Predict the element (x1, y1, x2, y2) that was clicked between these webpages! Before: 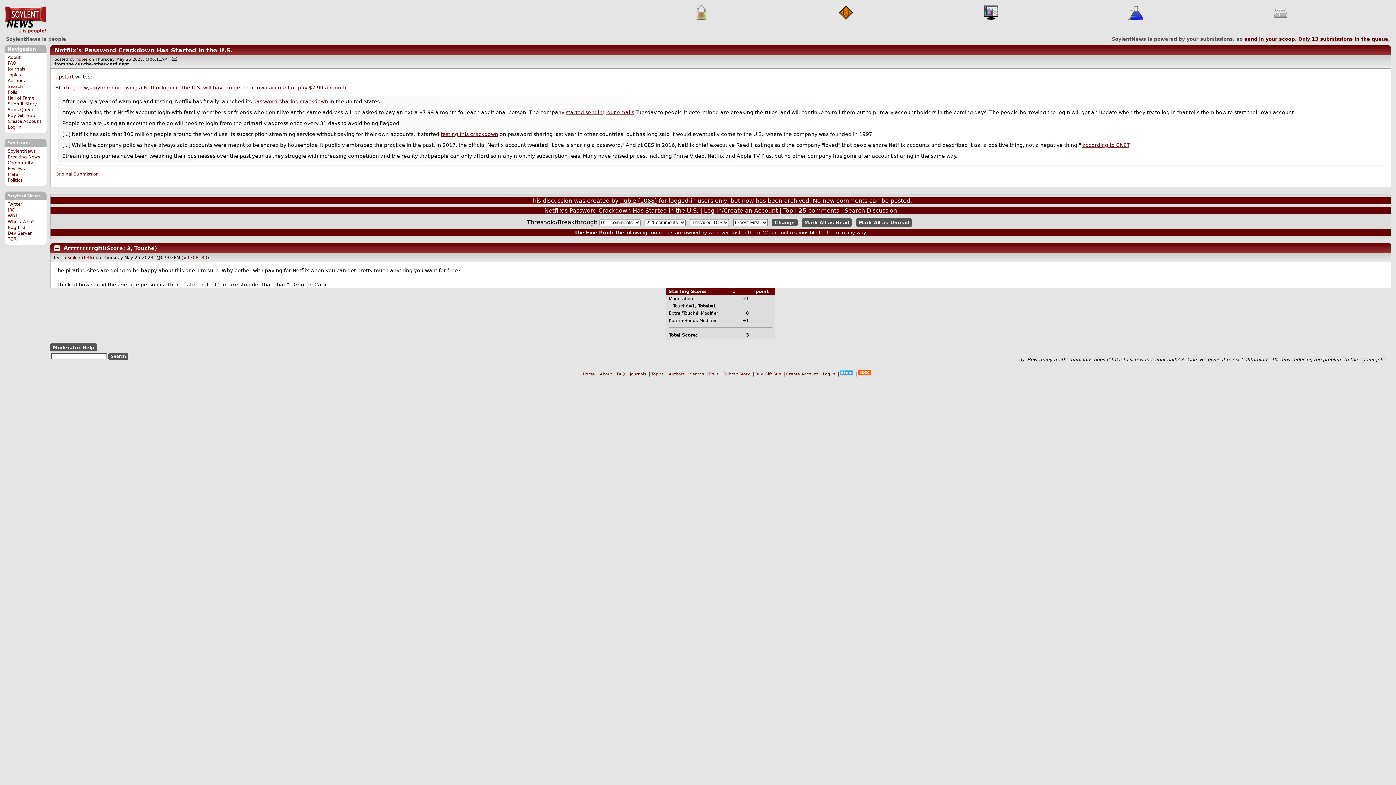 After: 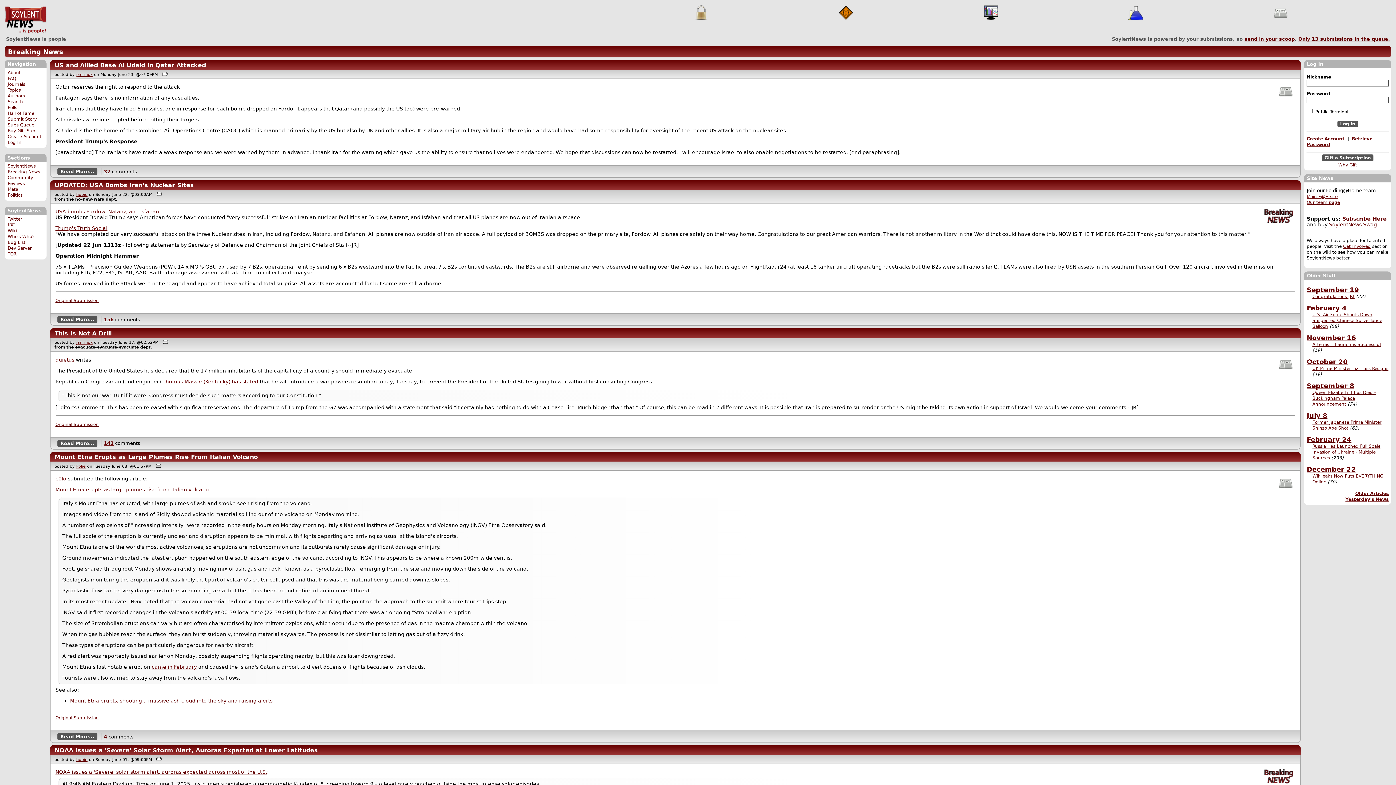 Action: label: Breaking News bbox: (7, 154, 40, 159)